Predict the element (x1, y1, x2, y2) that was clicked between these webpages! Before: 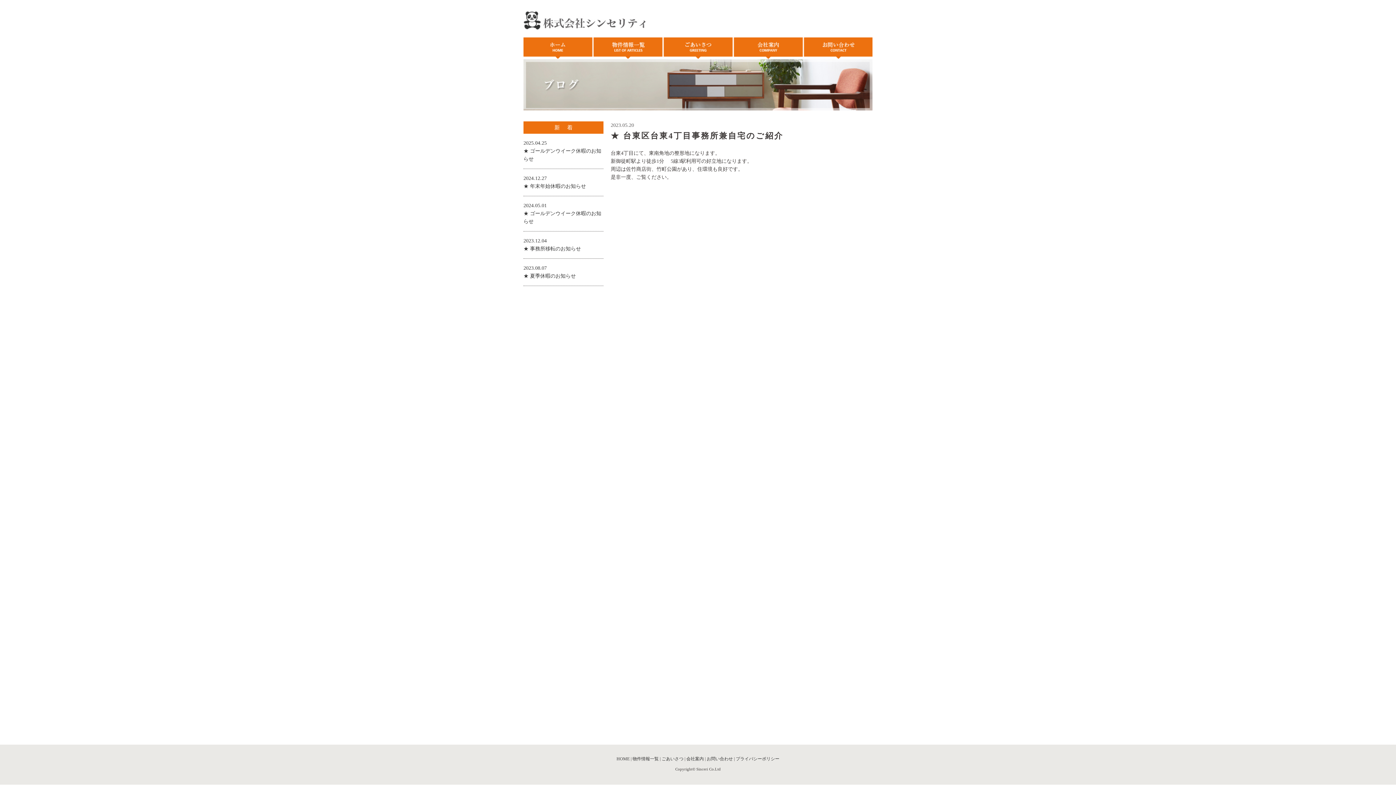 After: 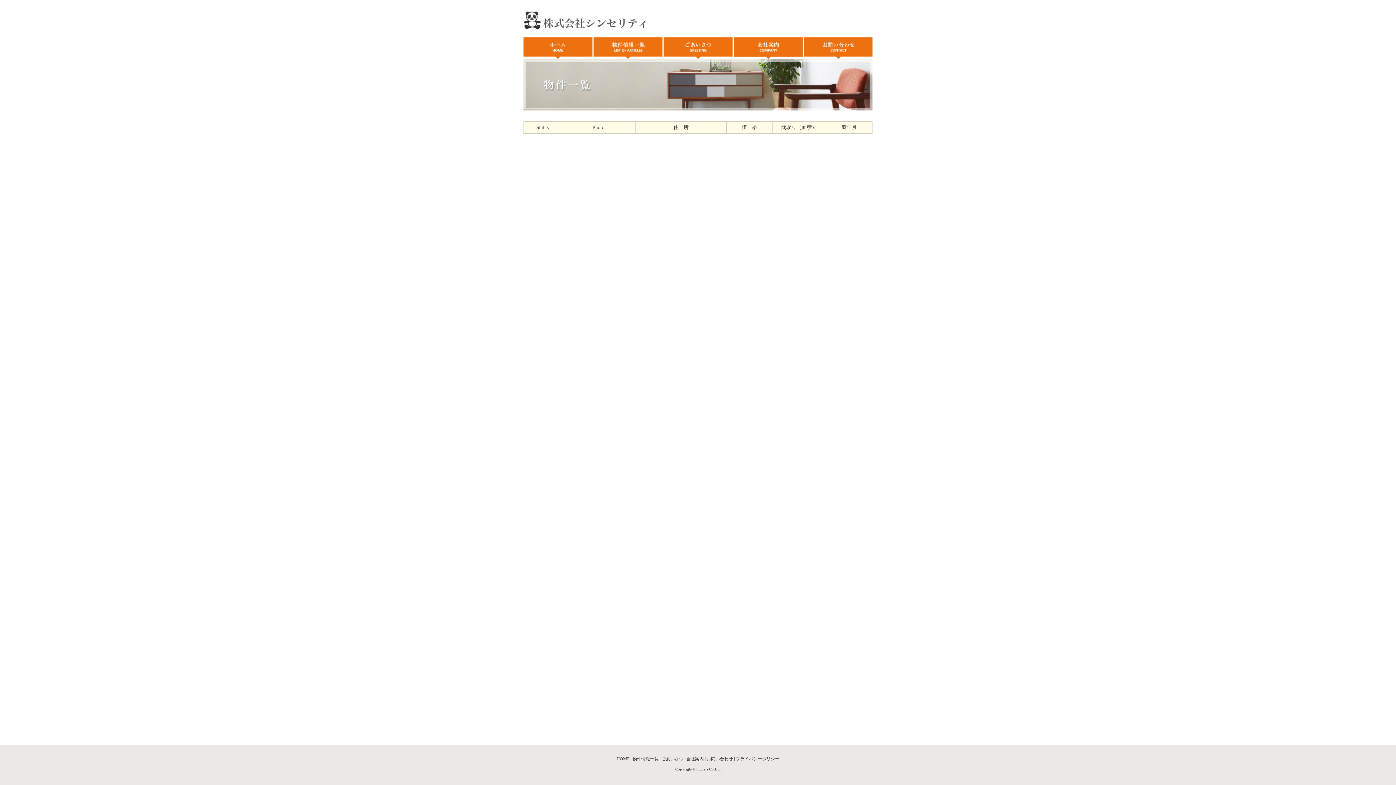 Action: bbox: (632, 756, 658, 761) label: 物件情報一覧